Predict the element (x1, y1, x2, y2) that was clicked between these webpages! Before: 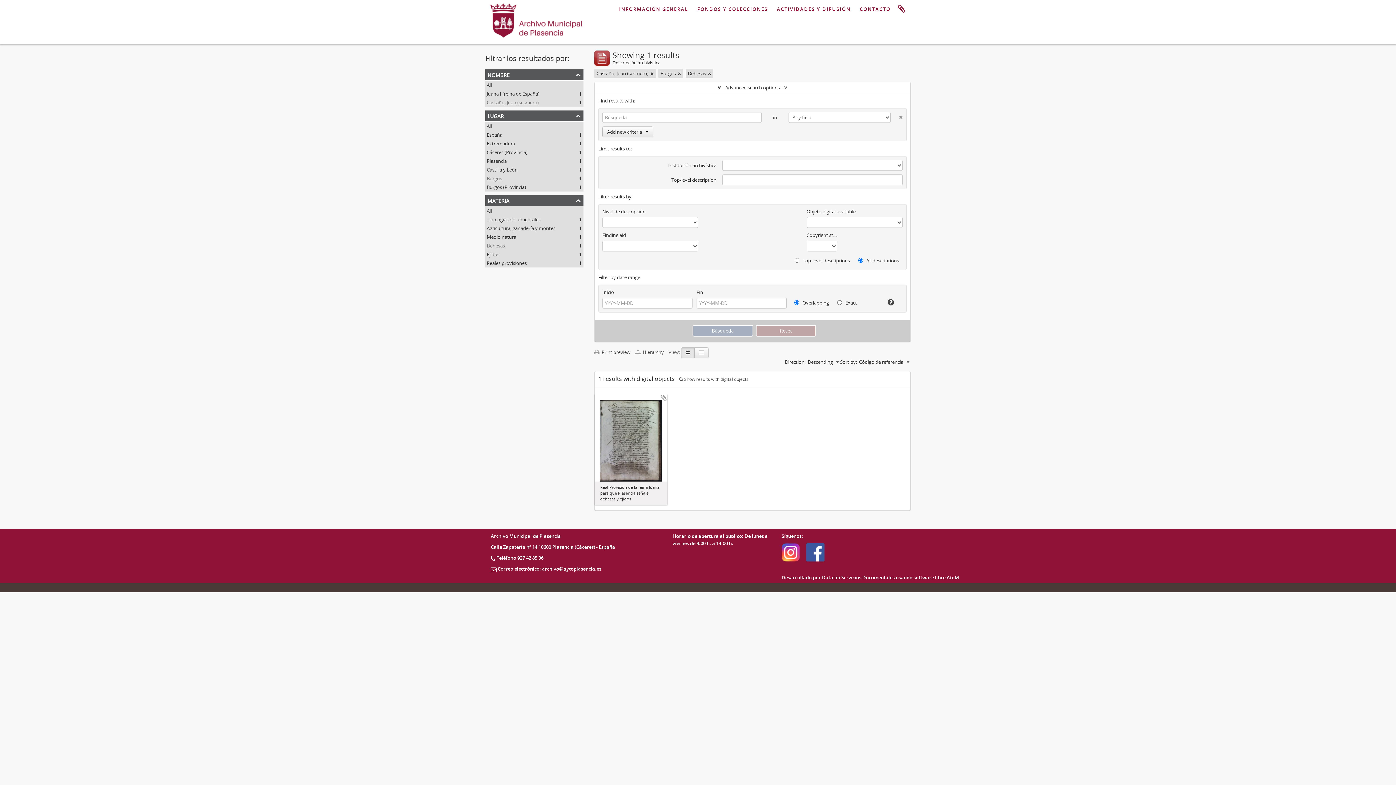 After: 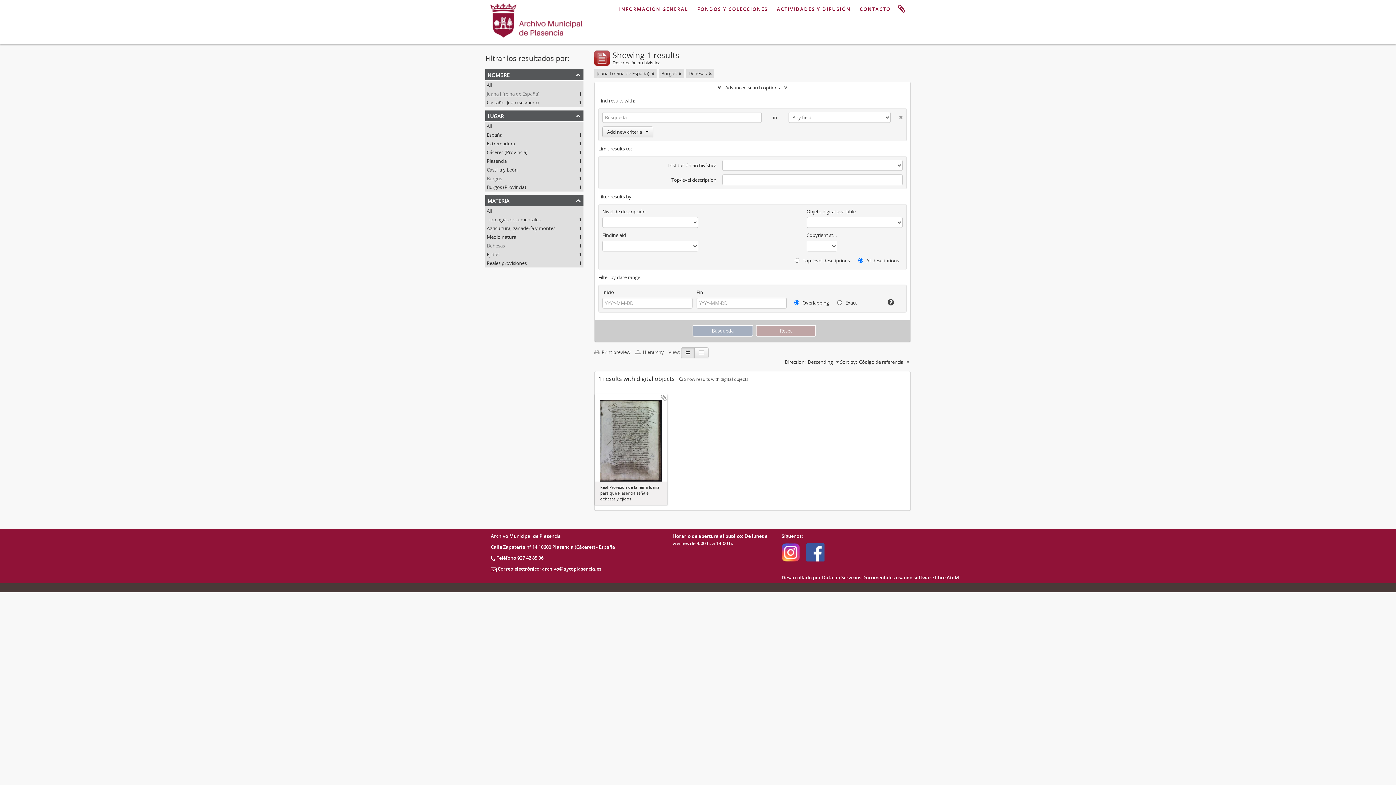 Action: label: Juana I (reina de España)
, 1 results bbox: (486, 90, 539, 97)